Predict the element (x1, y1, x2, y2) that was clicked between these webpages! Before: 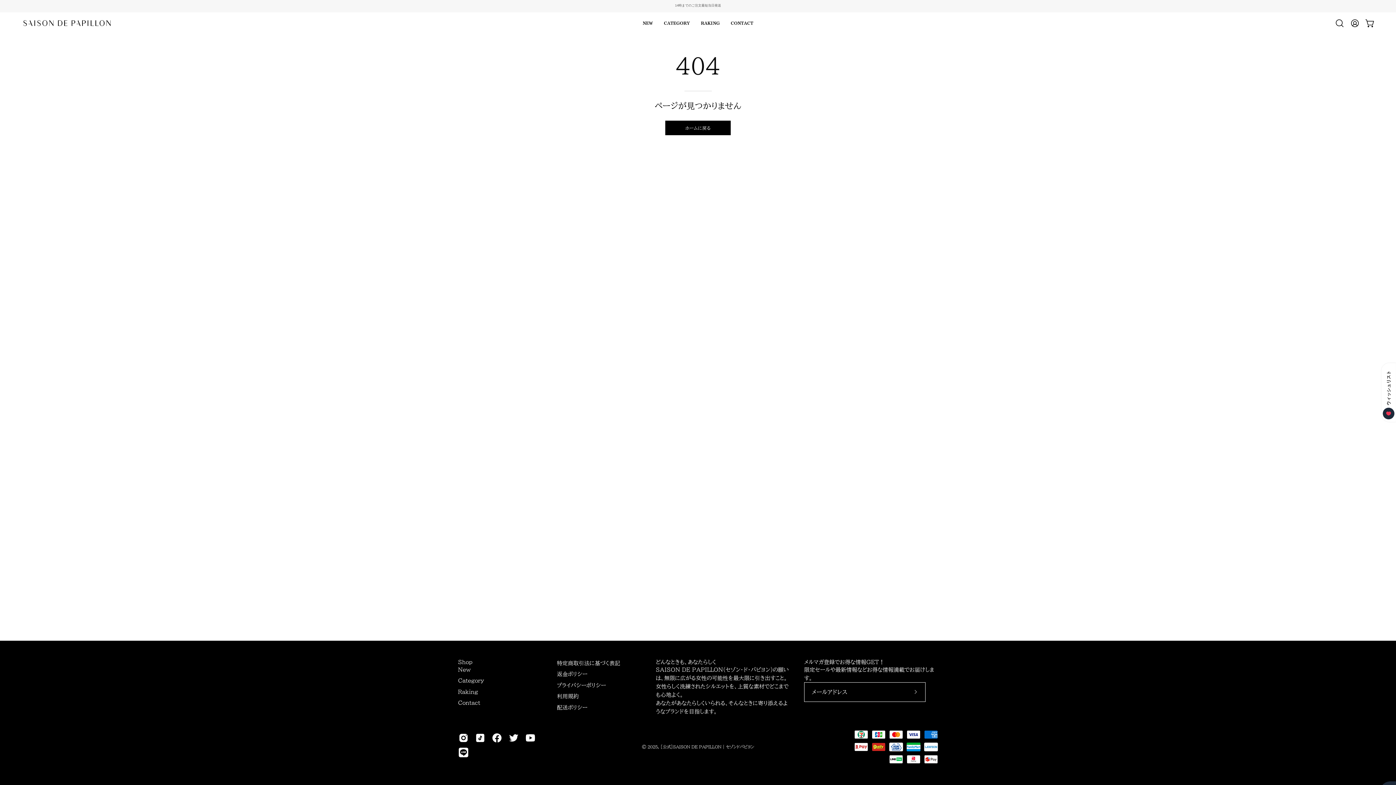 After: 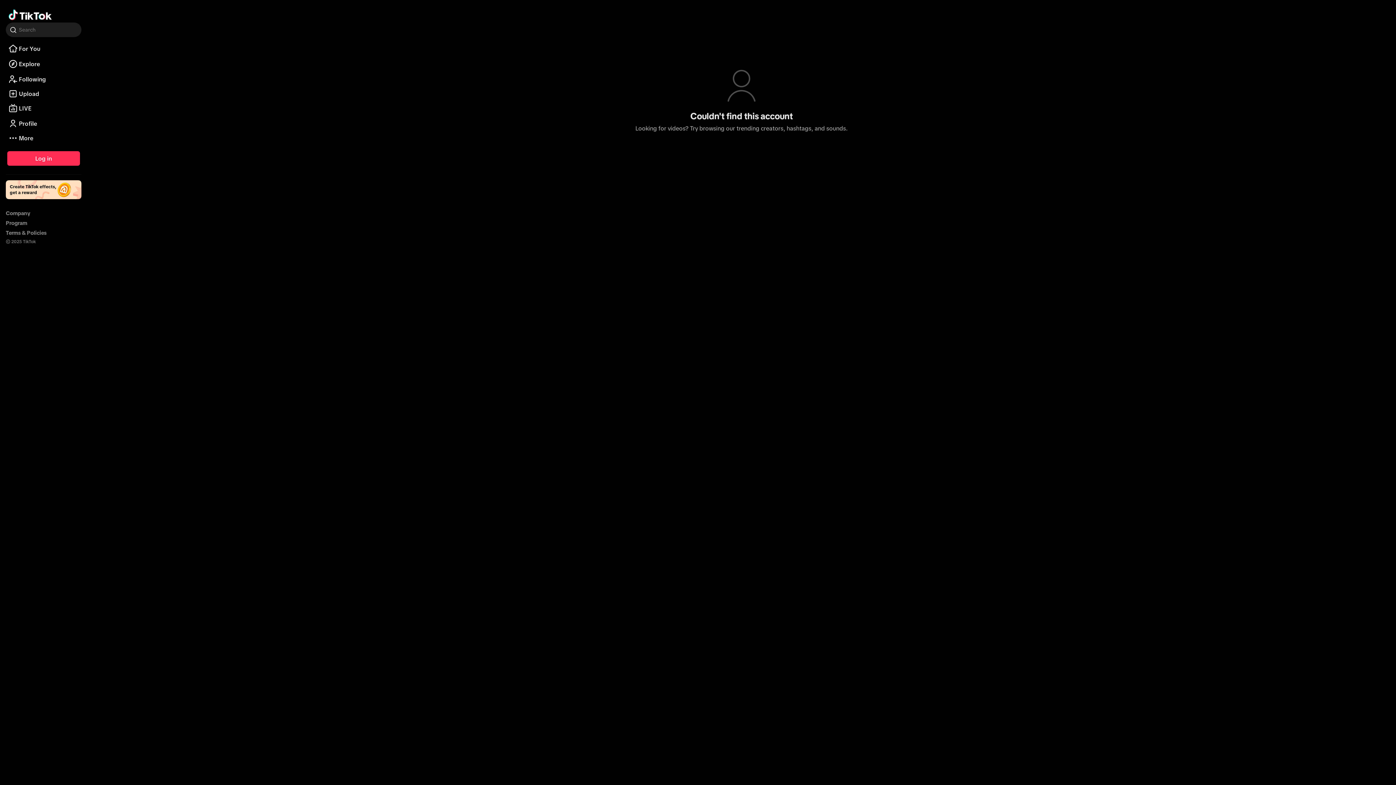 Action: bbox: (474, 732, 485, 743)